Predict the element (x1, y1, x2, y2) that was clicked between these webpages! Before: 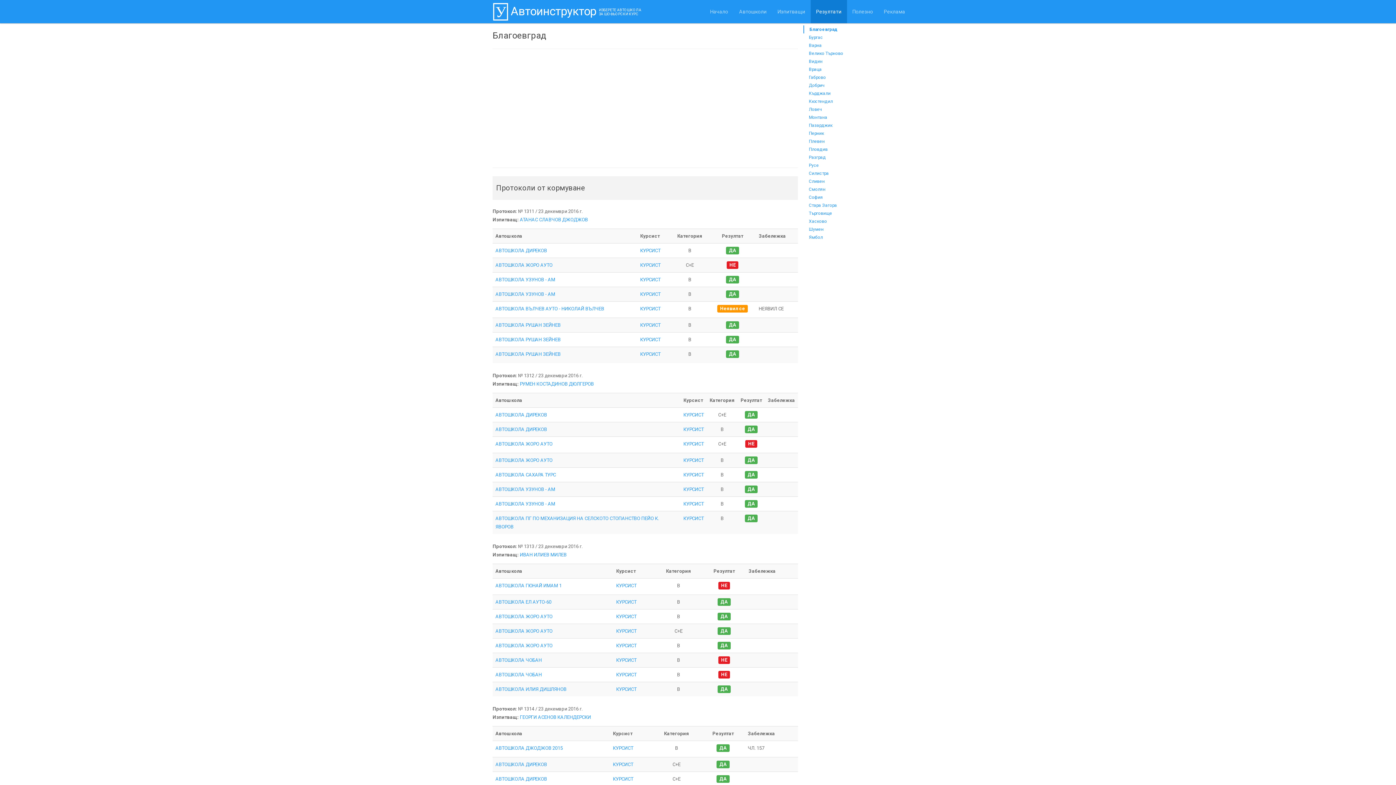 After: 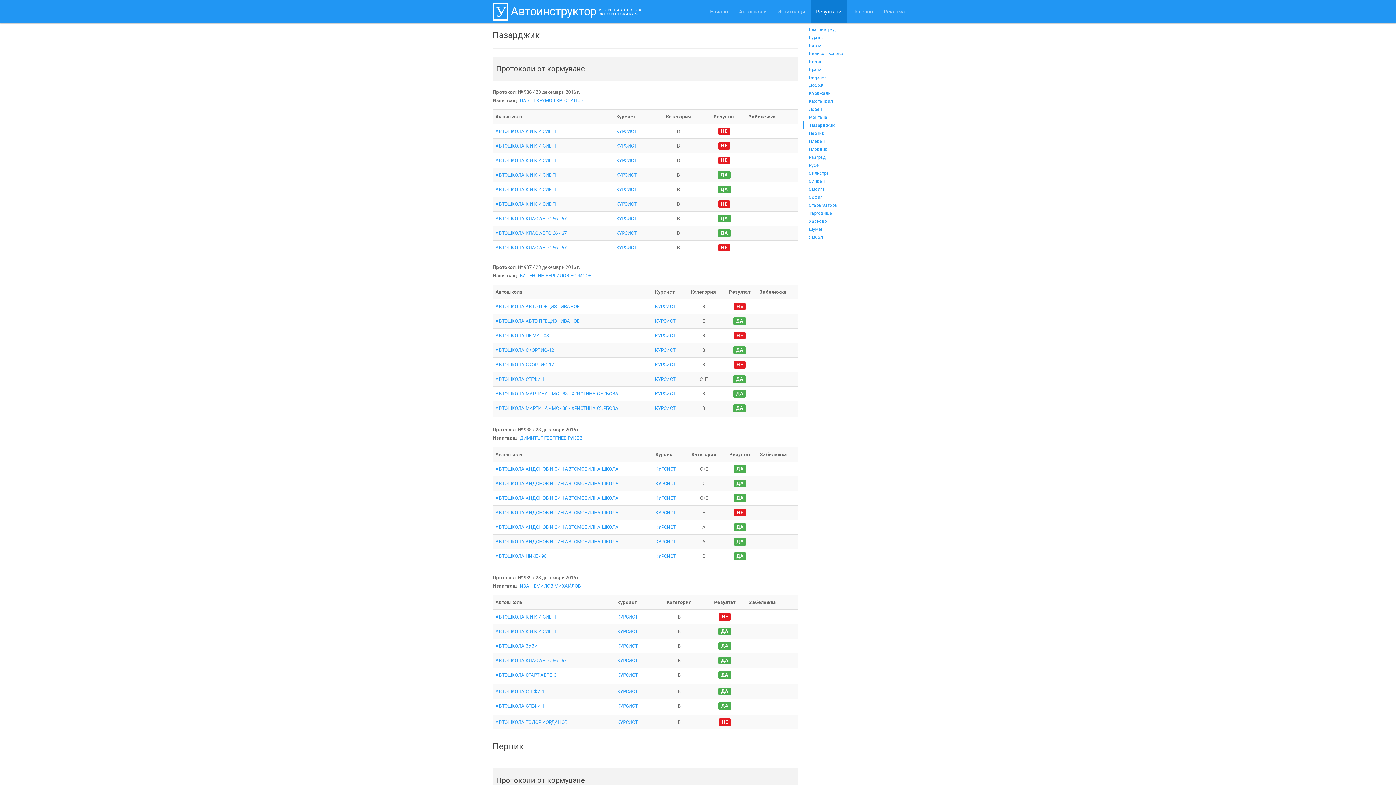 Action: bbox: (803, 121, 898, 129) label: Пазарджик